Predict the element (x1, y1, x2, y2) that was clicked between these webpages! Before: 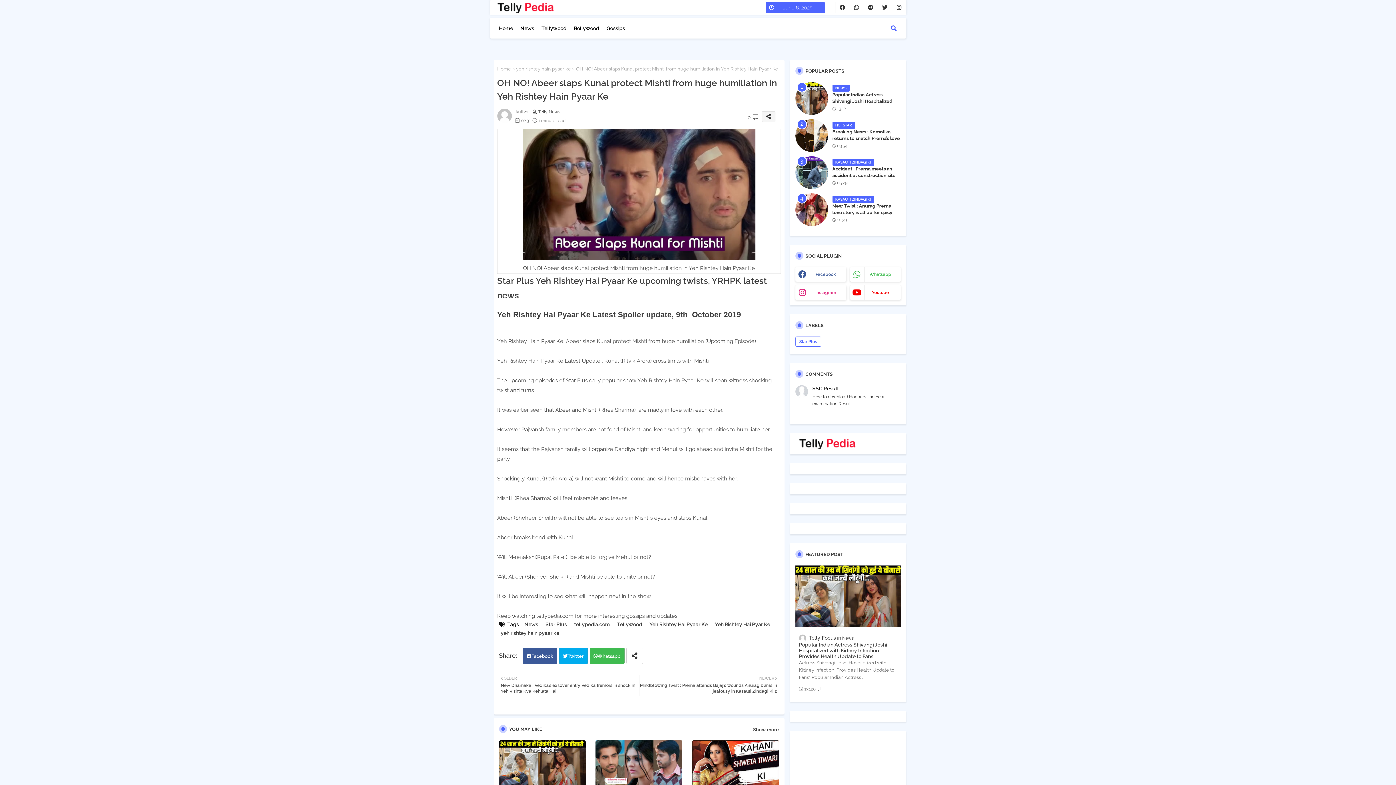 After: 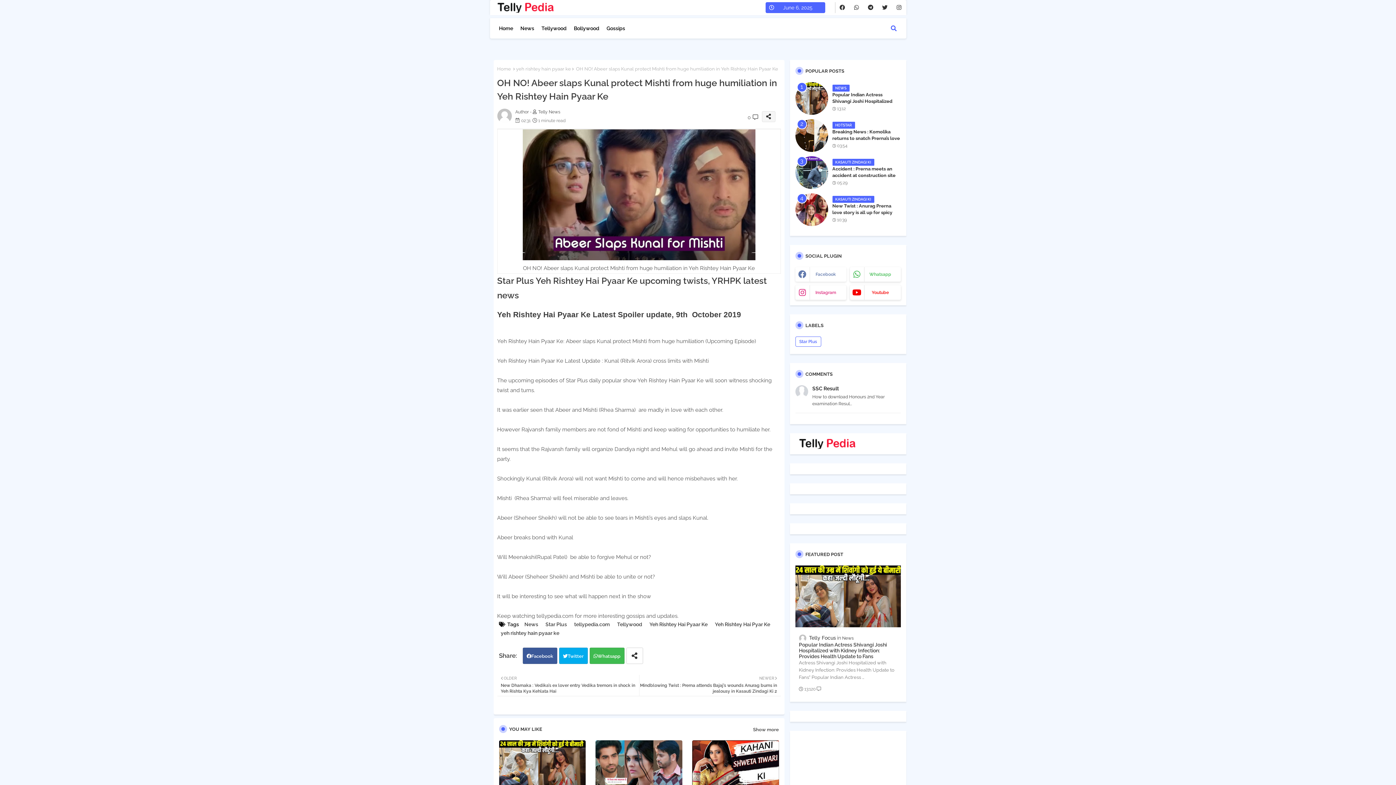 Action: bbox: (795, 267, 846, 281) label: Facebook